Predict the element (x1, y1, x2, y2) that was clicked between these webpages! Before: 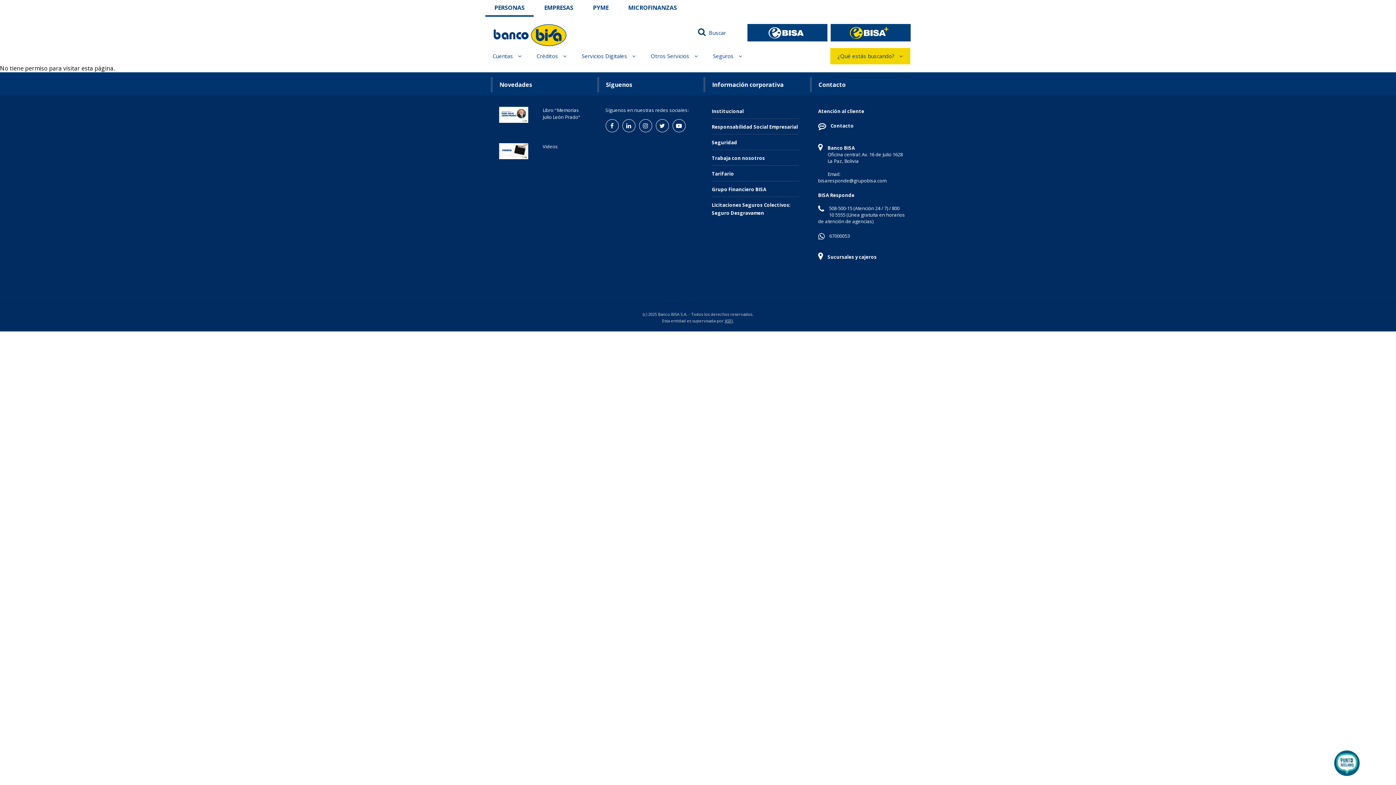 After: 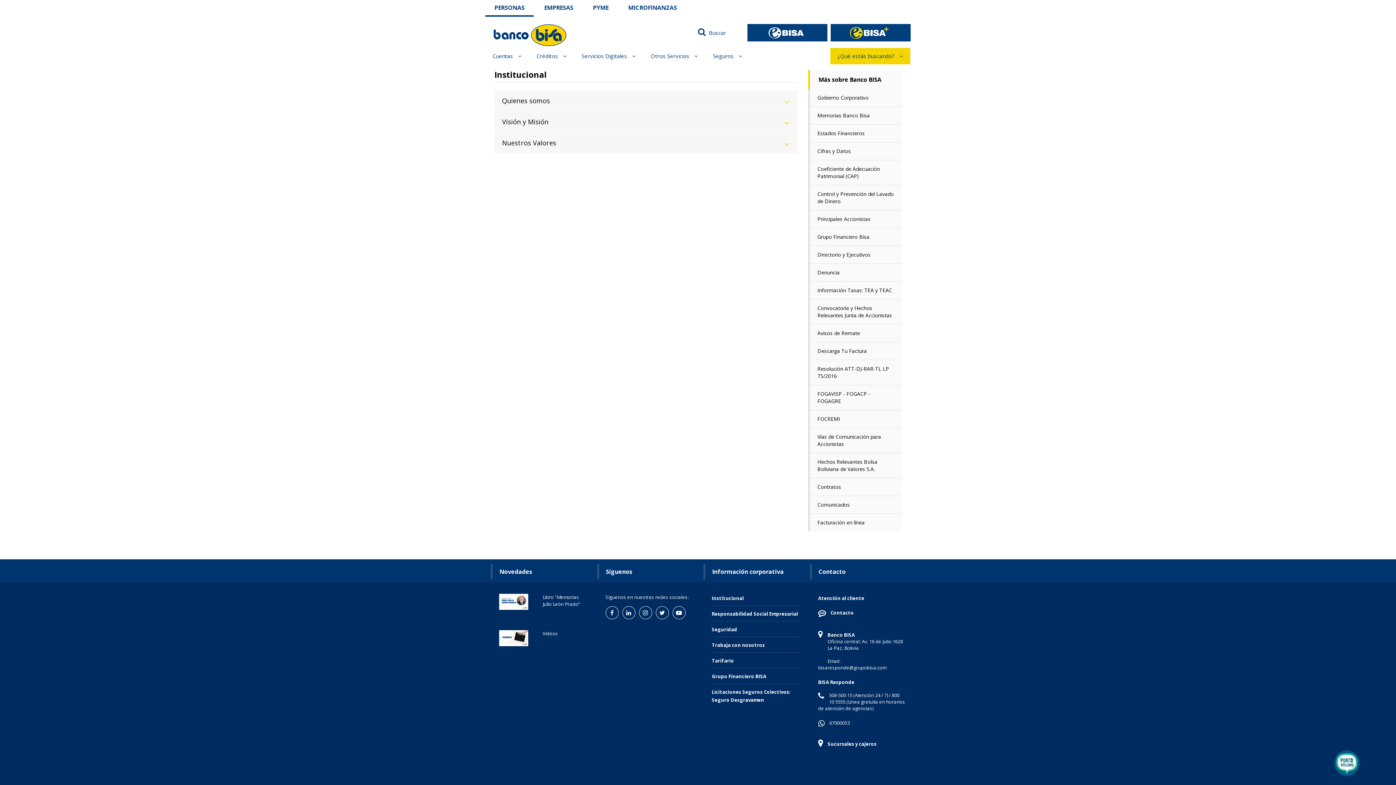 Action: label: Institucional bbox: (712, 108, 744, 114)